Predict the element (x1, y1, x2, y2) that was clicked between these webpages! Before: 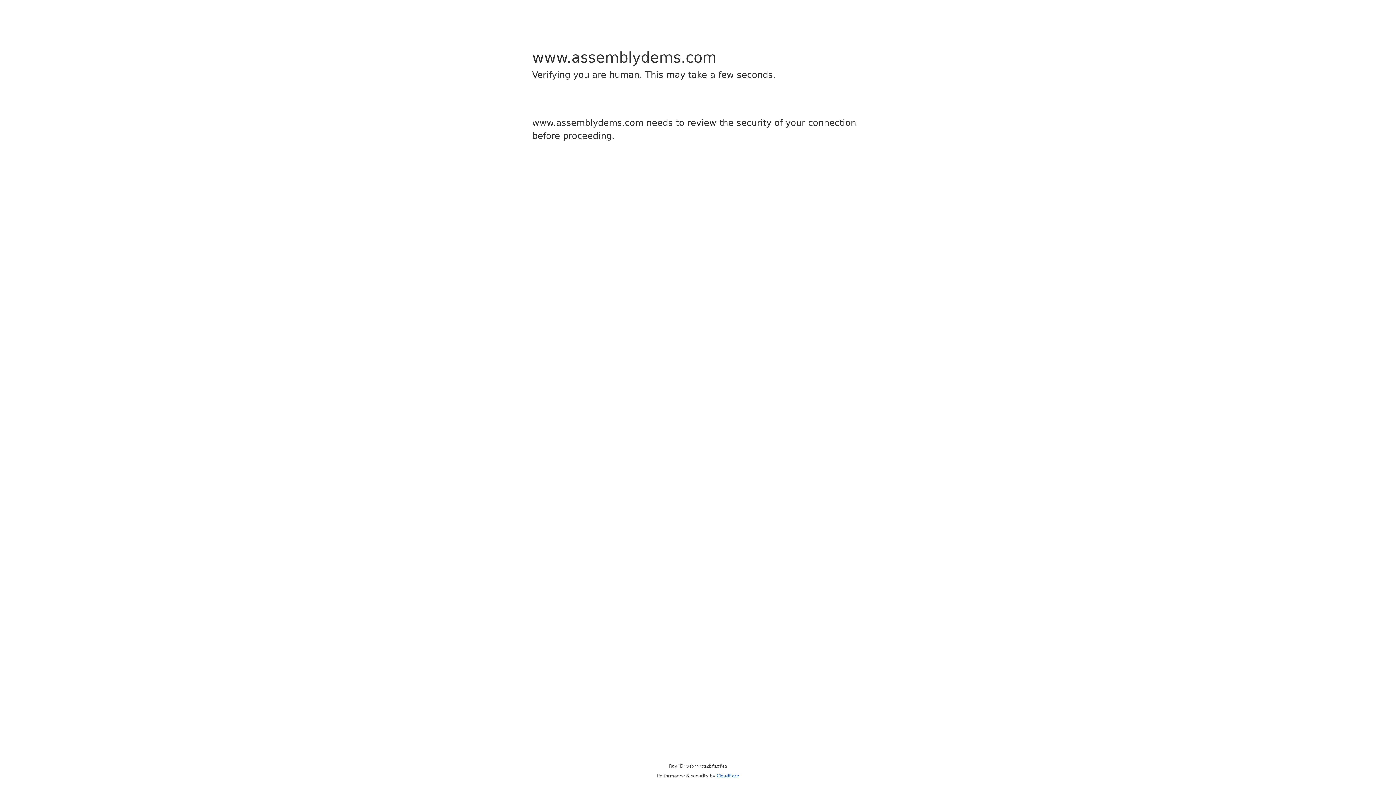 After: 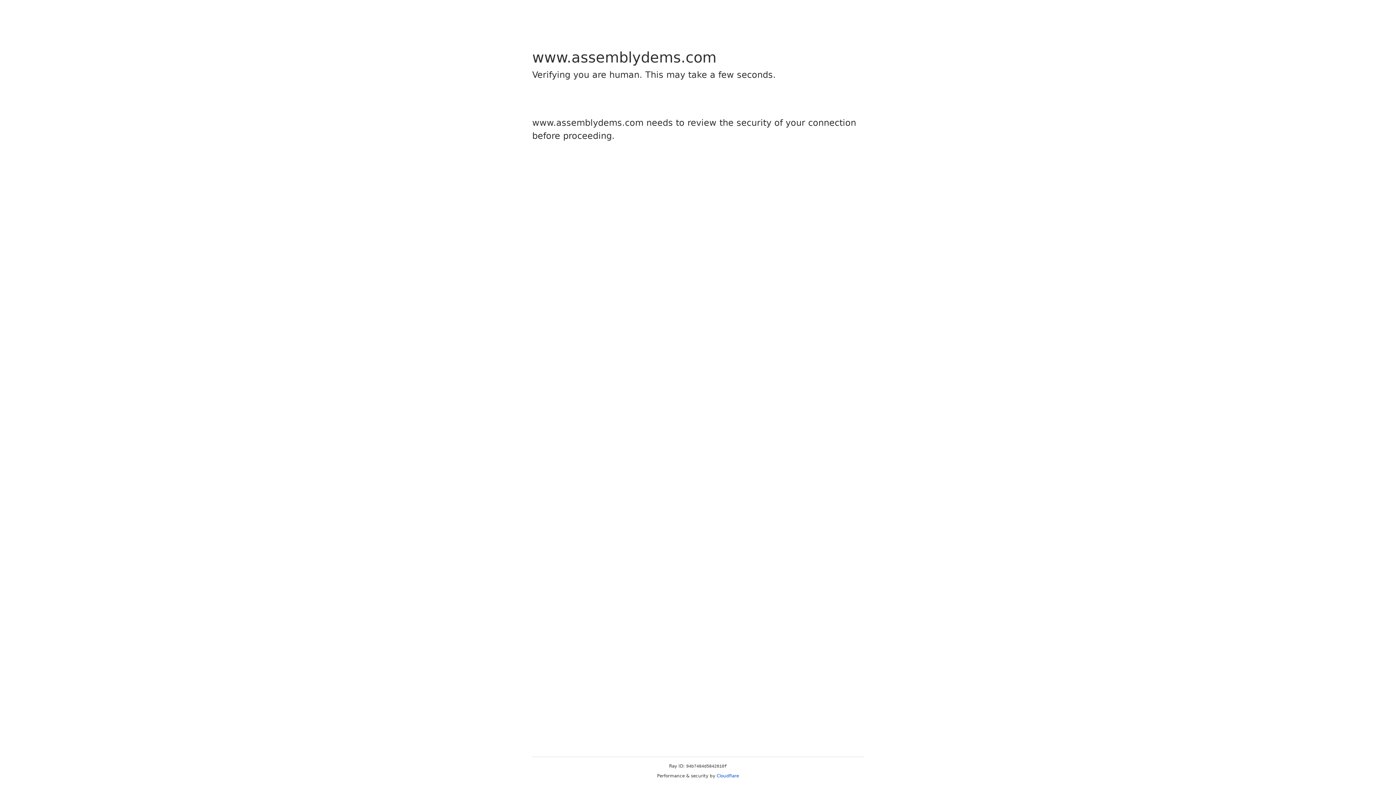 Action: label: Cloudflare bbox: (716, 773, 739, 778)